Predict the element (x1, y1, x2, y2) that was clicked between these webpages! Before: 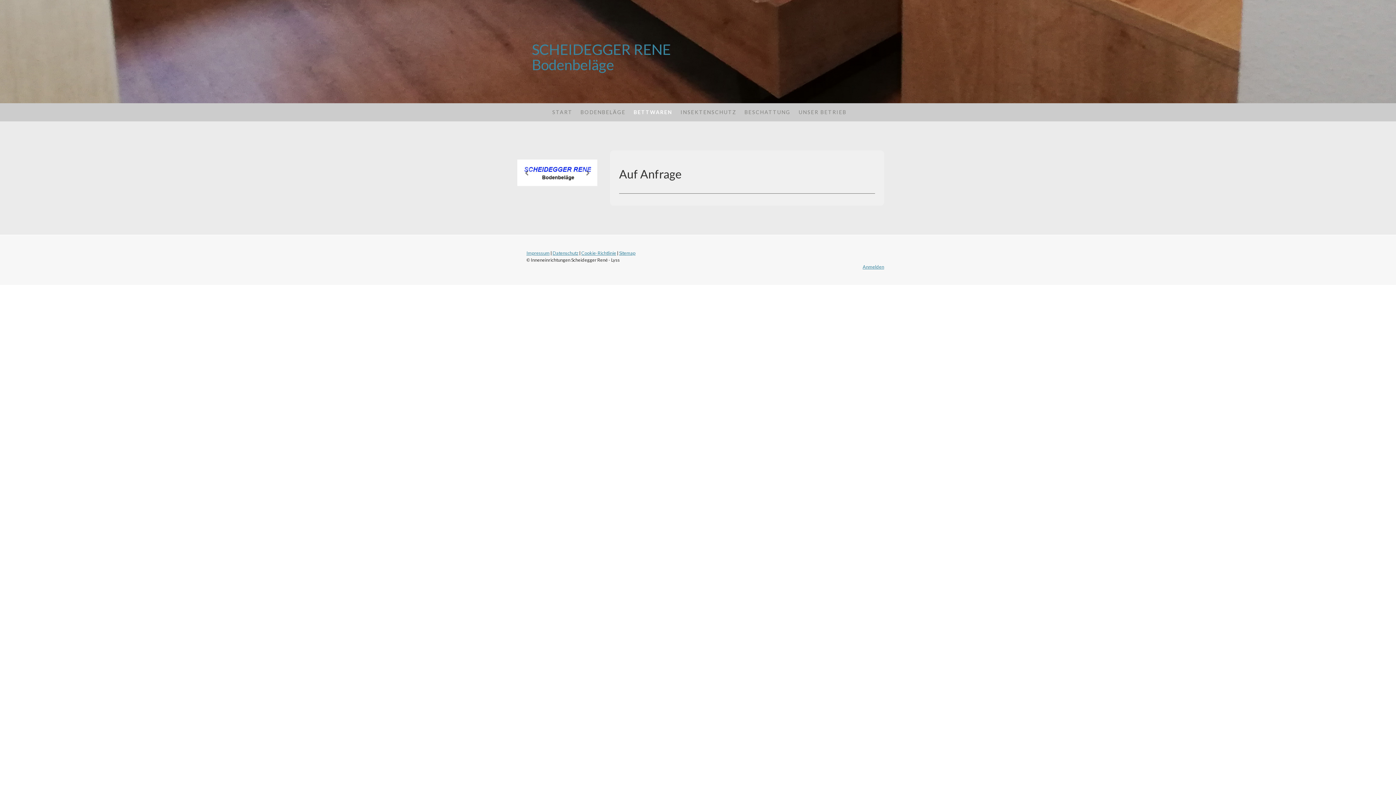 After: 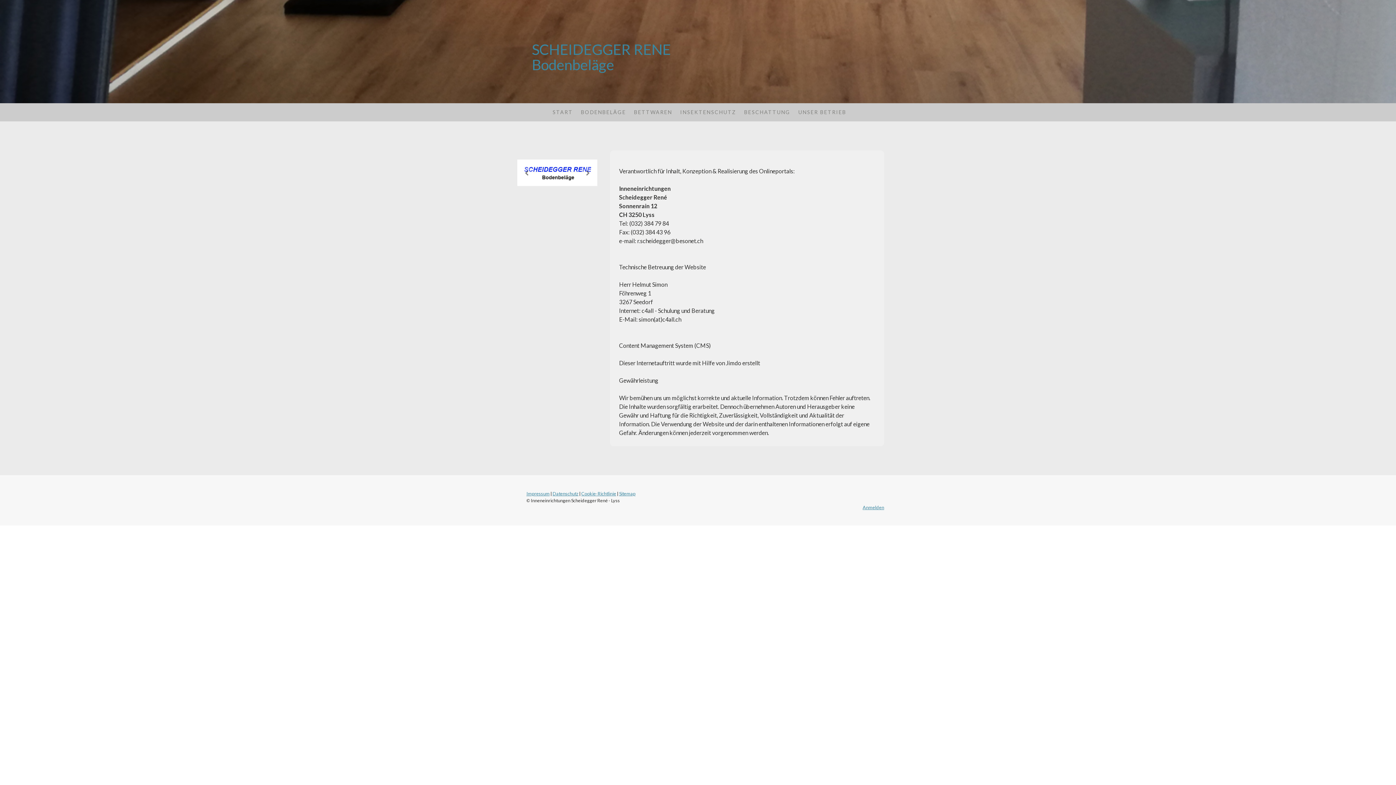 Action: label: Impressum bbox: (526, 250, 549, 256)